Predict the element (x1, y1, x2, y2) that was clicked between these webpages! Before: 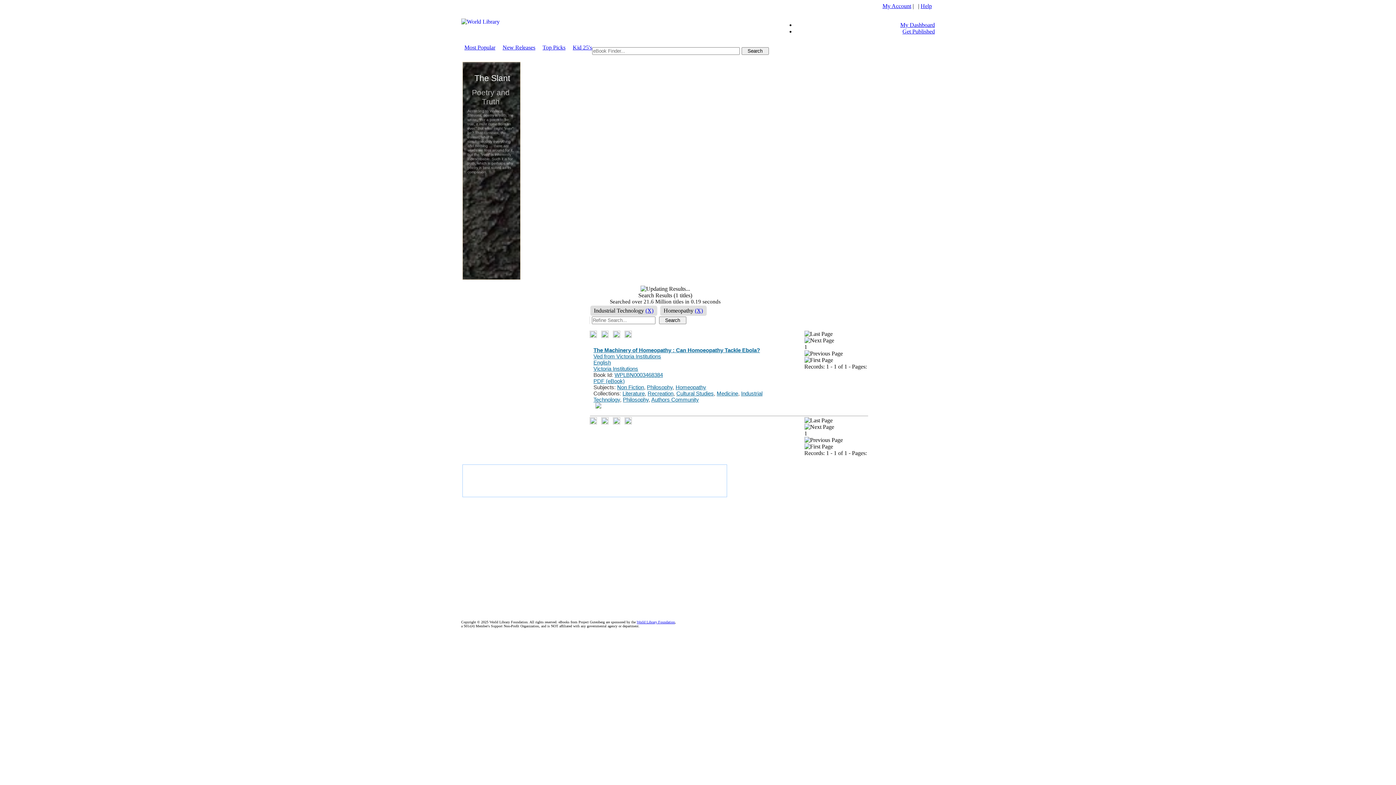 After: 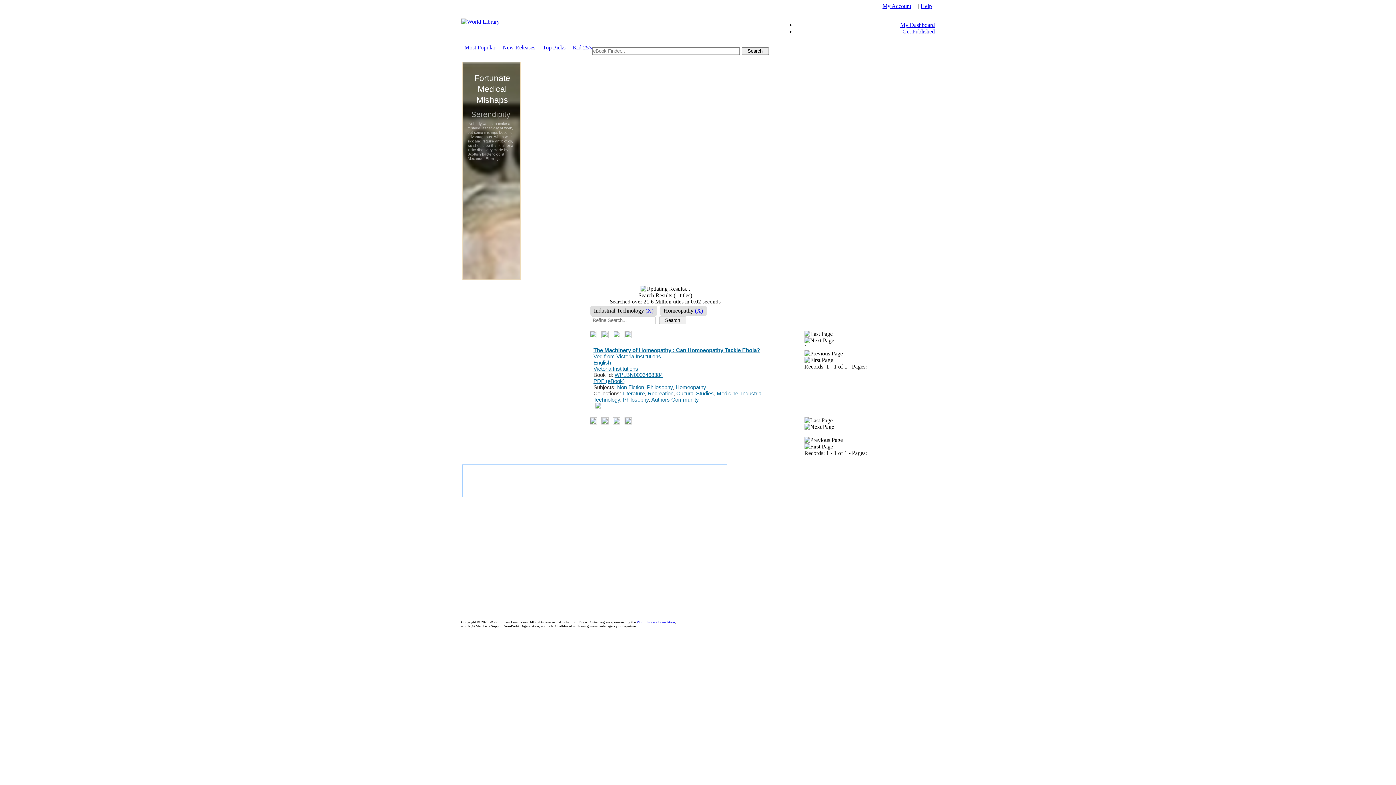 Action: bbox: (675, 384, 706, 390) label: Homeopathy